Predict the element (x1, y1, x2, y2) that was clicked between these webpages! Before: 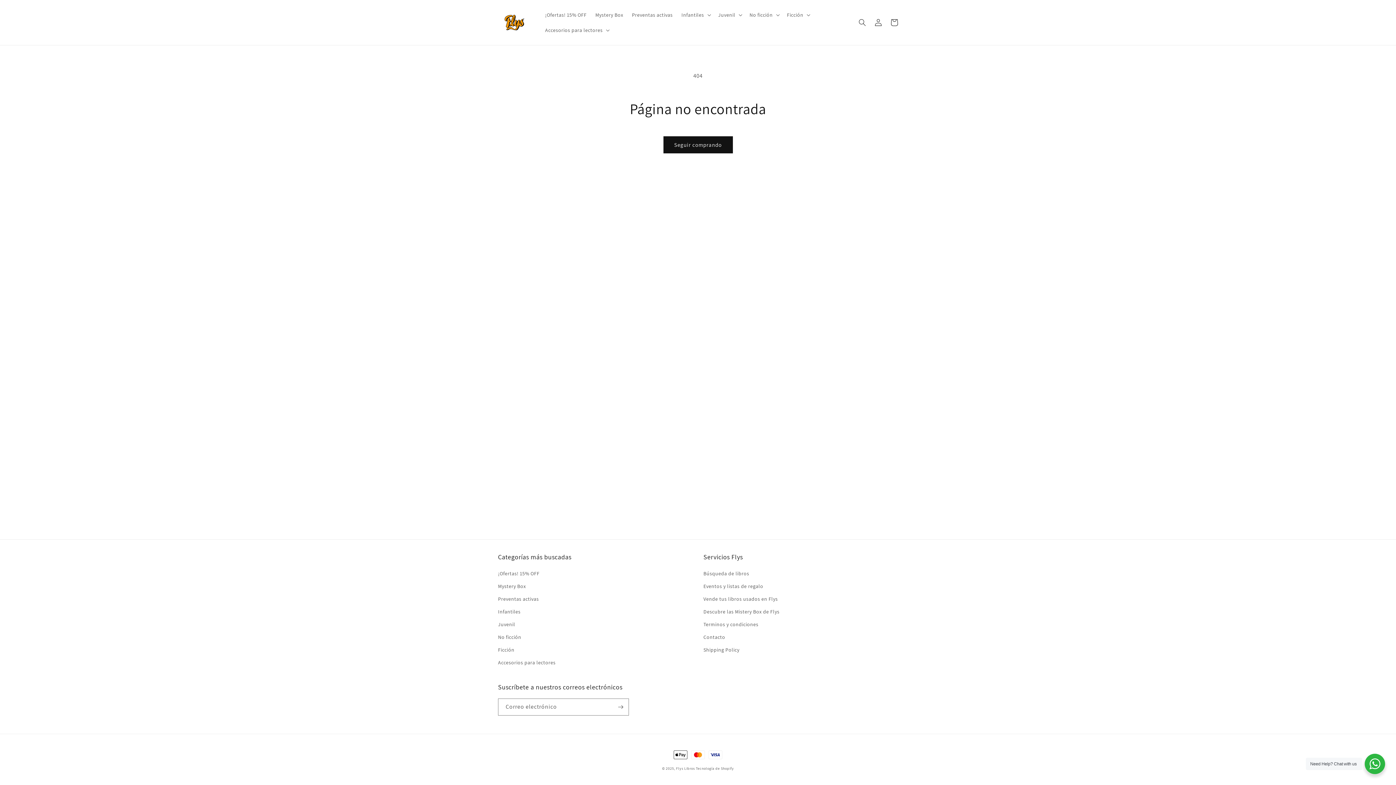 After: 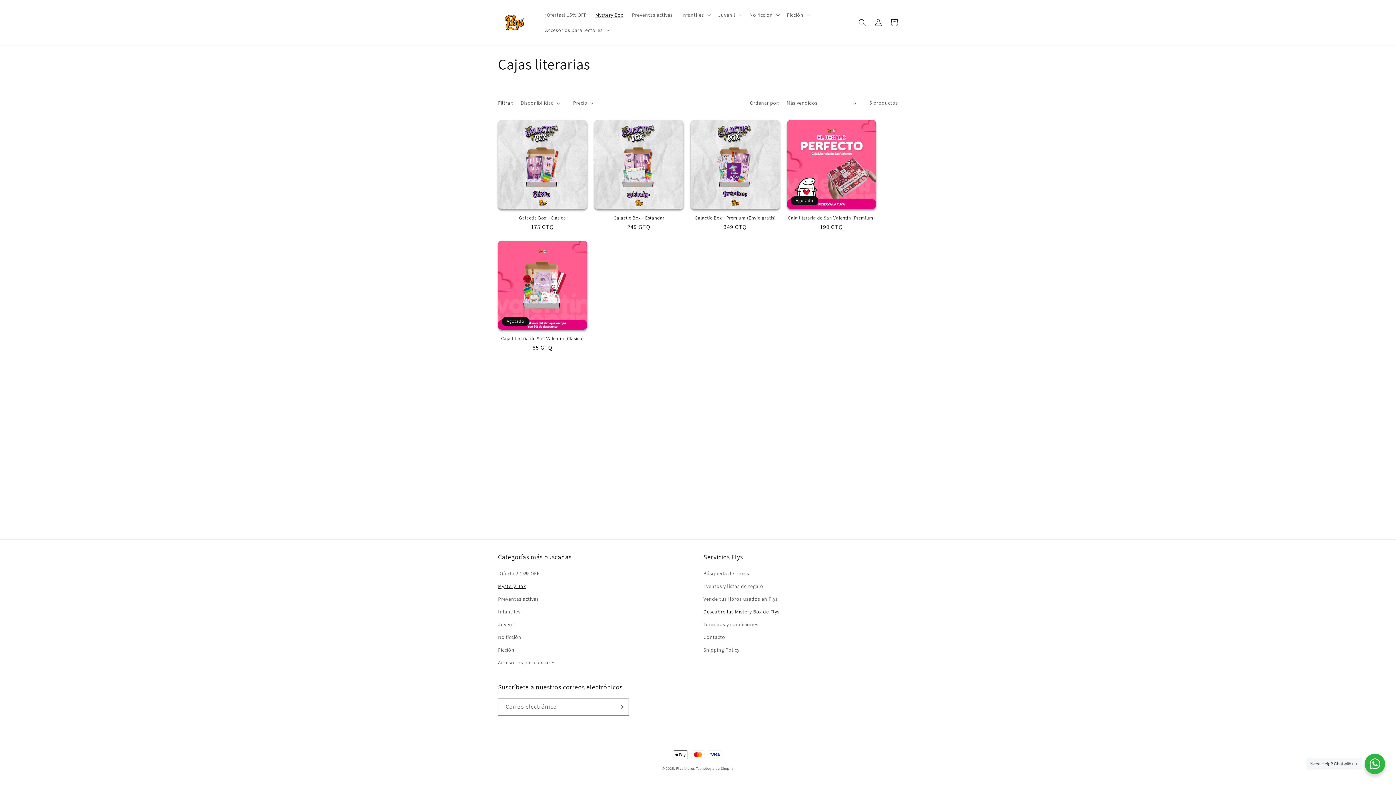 Action: label: Mystery Box bbox: (591, 7, 627, 22)